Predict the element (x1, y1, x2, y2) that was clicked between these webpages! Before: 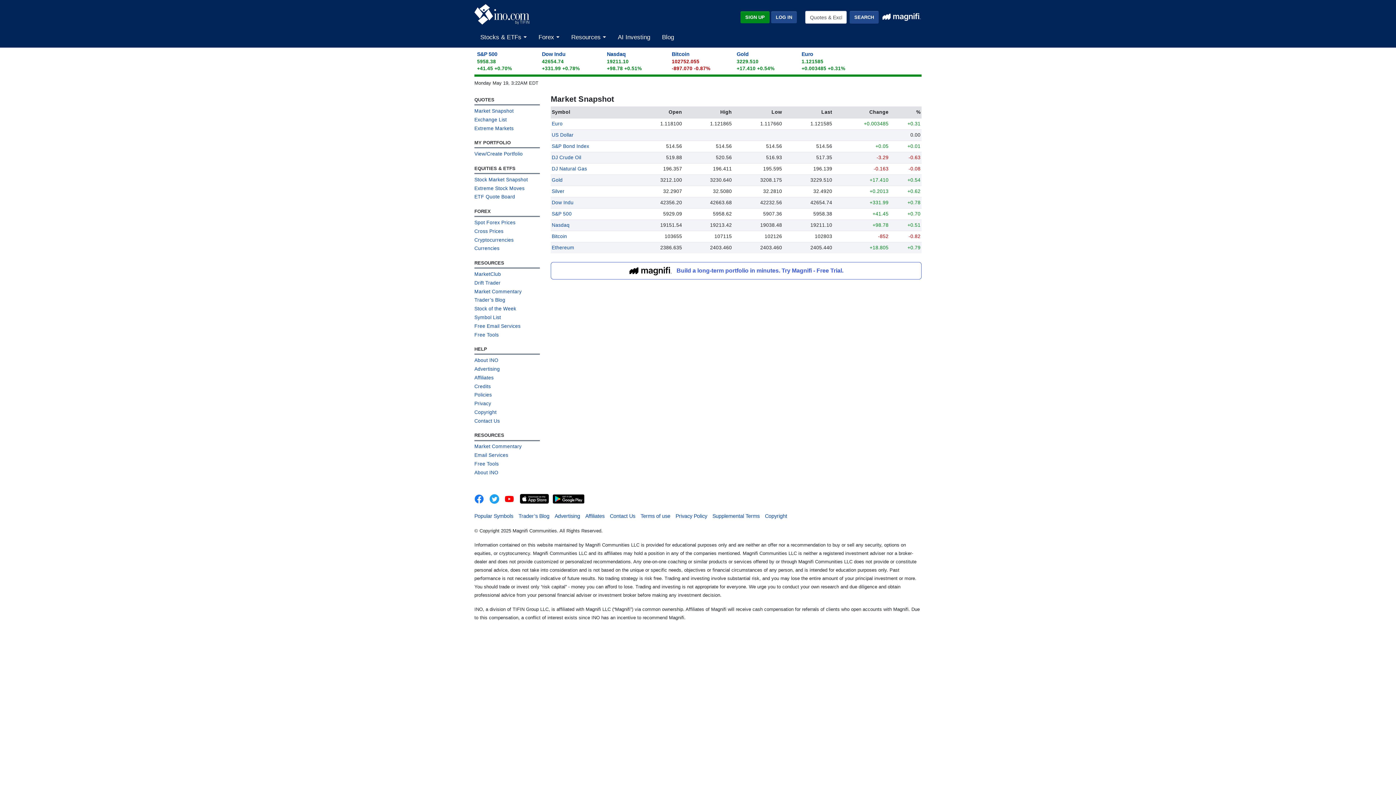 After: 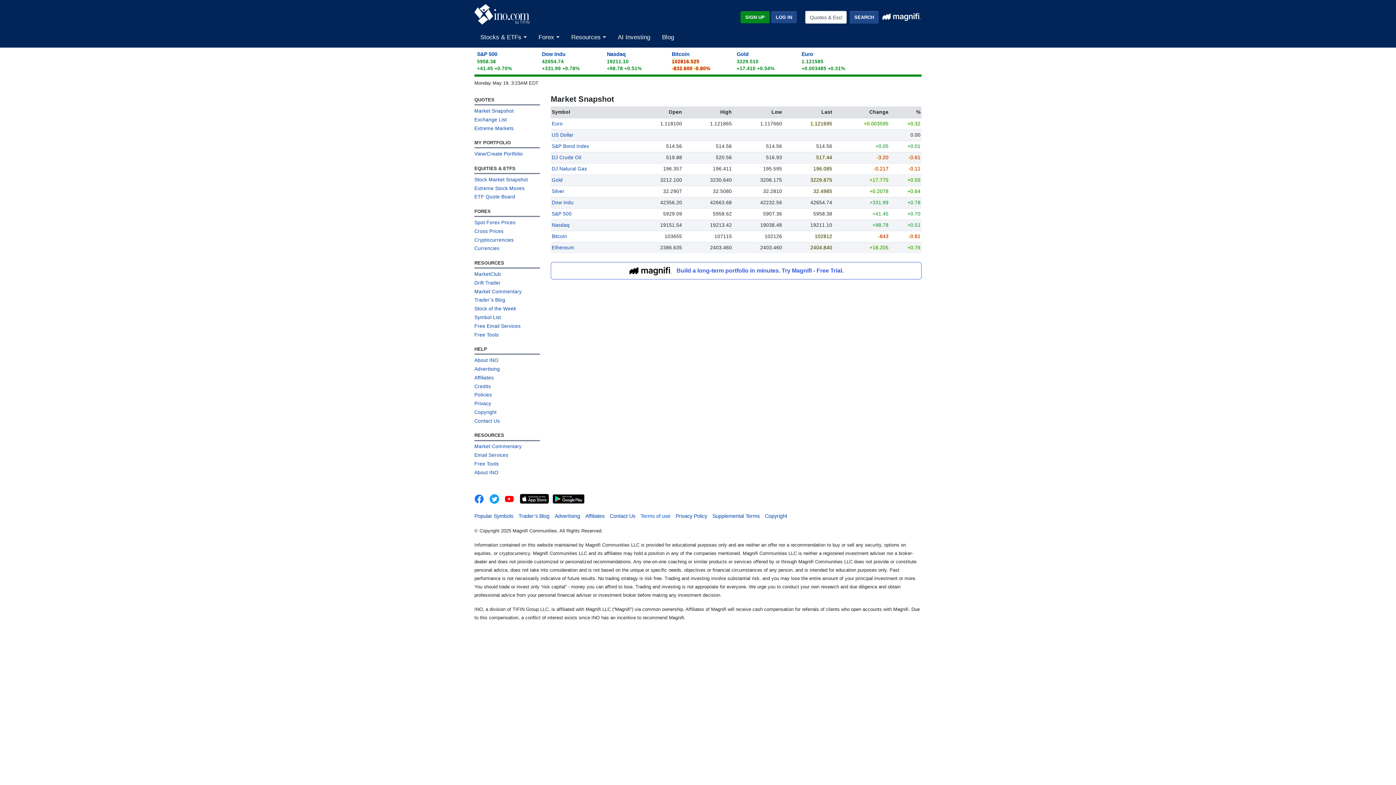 Action: bbox: (640, 511, 675, 521) label: Terms of use